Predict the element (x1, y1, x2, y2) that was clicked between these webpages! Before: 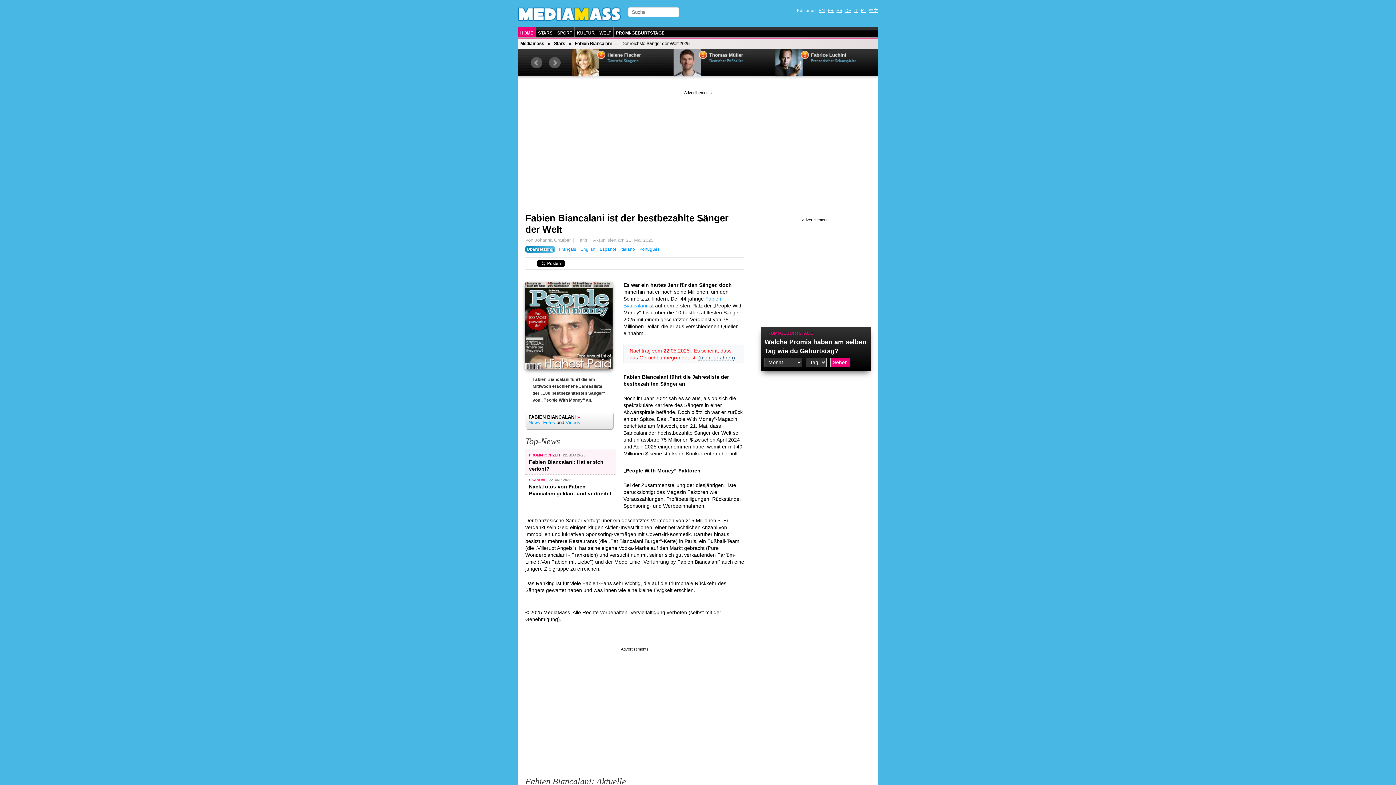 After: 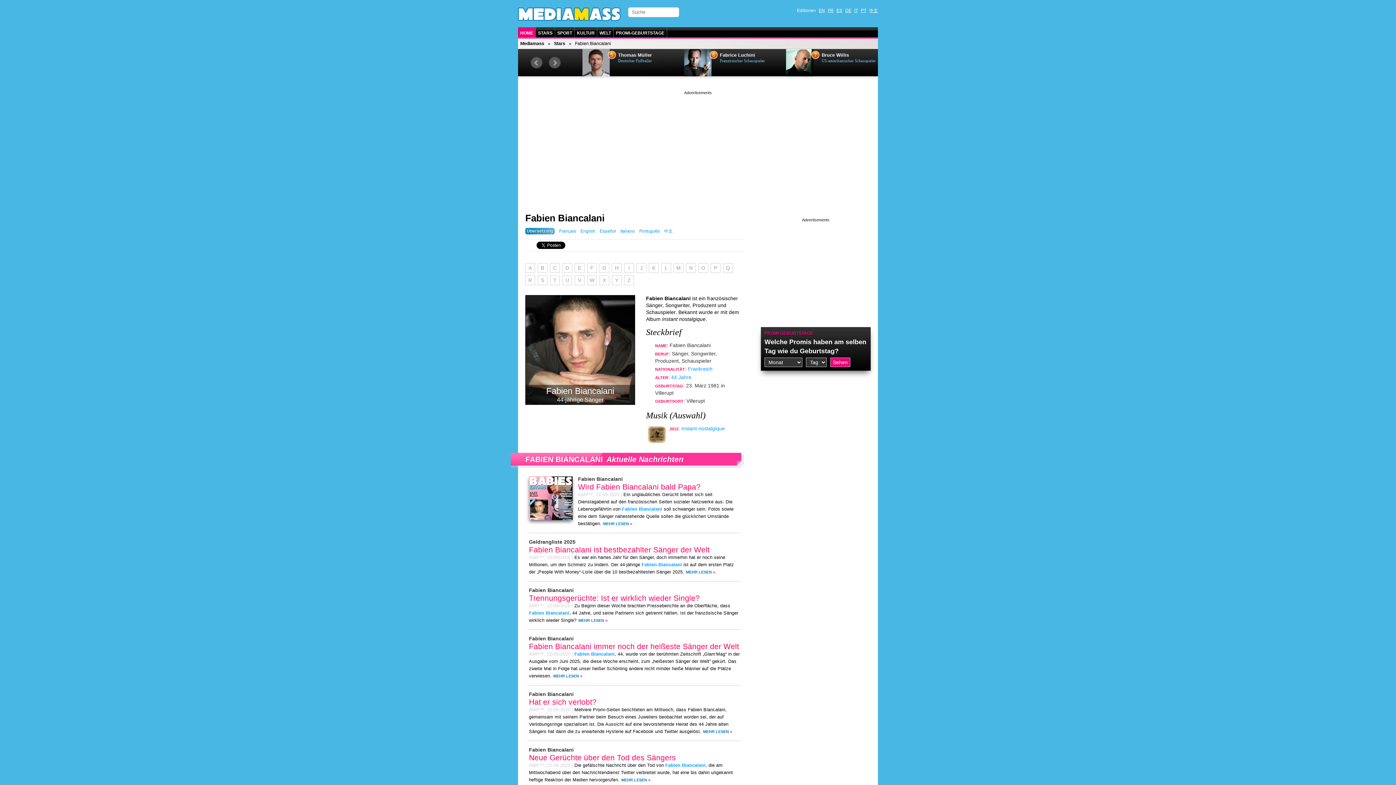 Action: label: Fabien Biancalani bbox: (575, 41, 611, 46)